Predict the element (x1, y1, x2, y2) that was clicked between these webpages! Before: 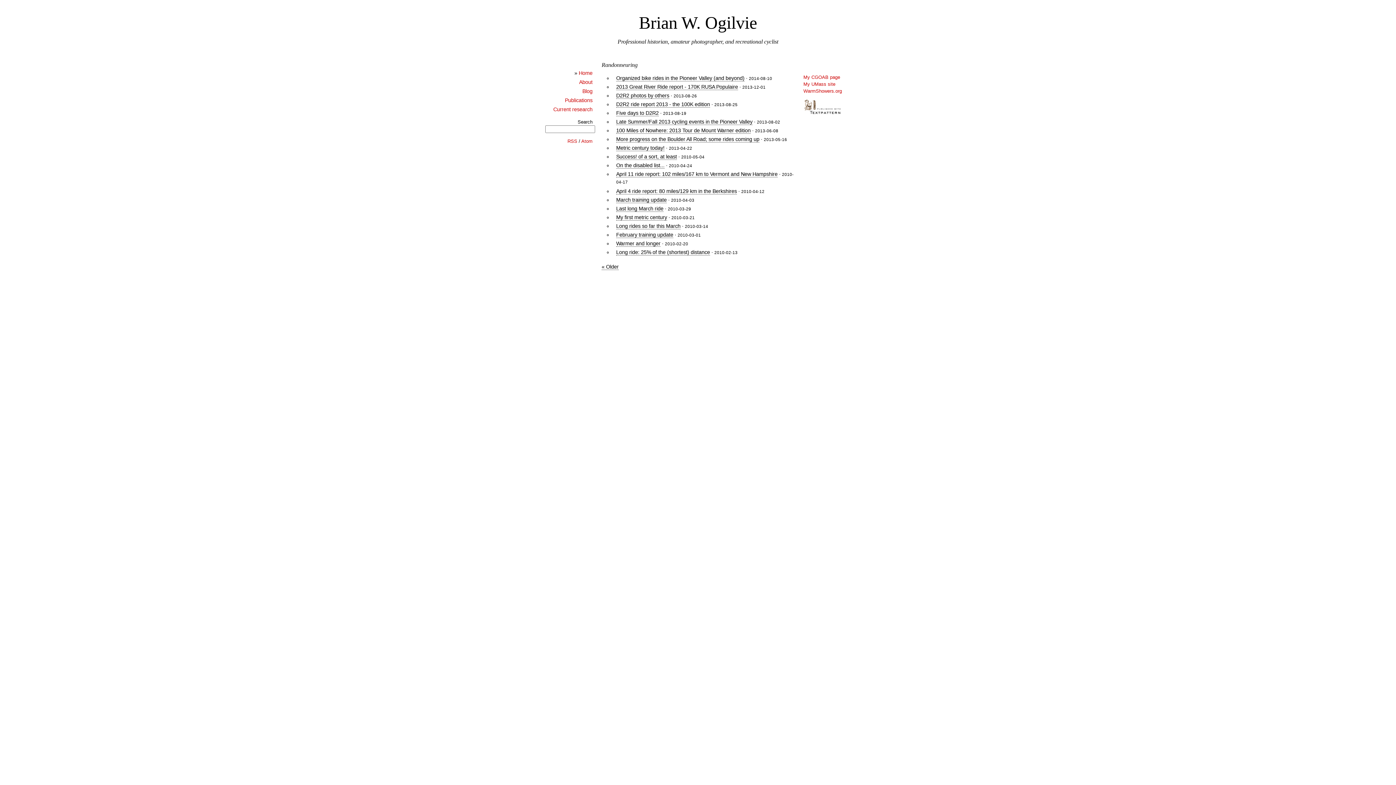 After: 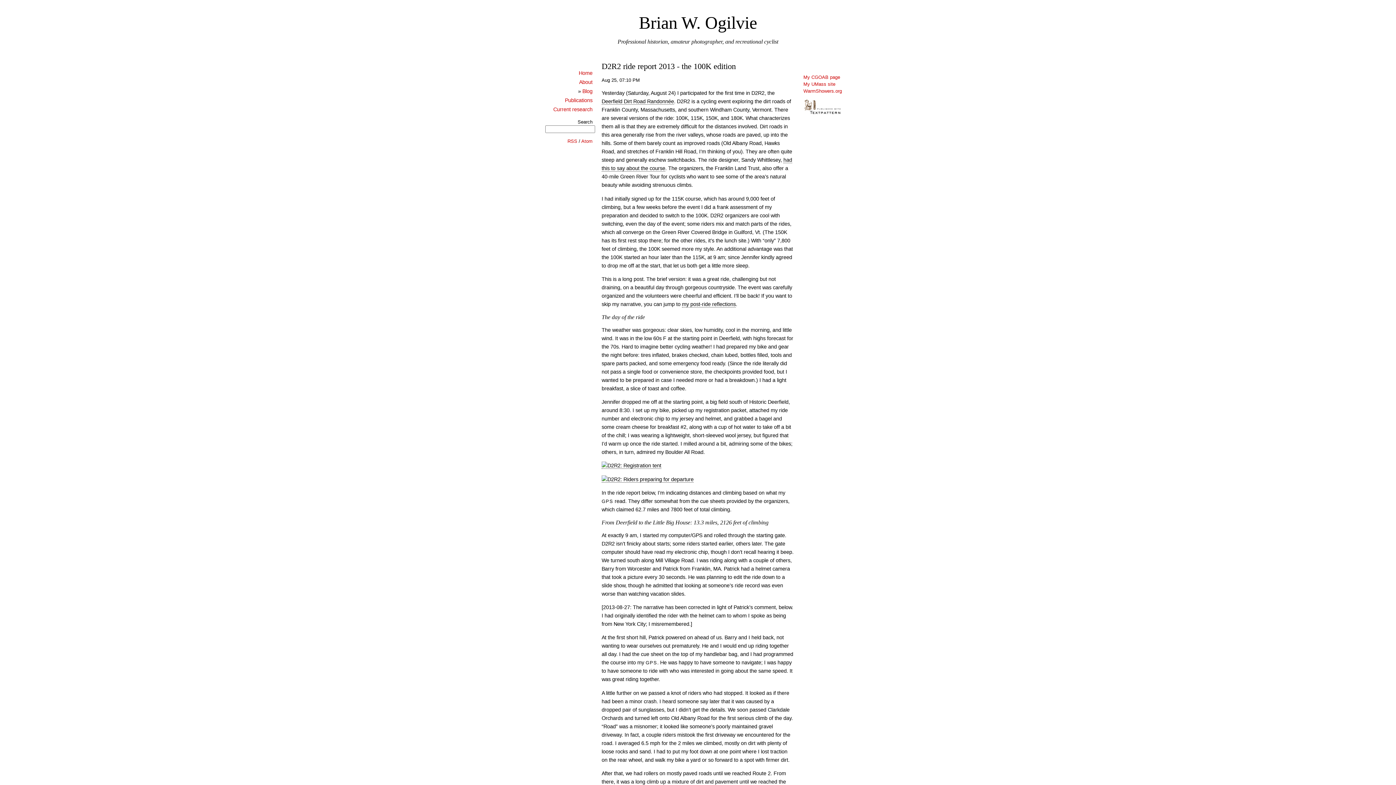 Action: bbox: (616, 101, 710, 107) label: D2R2 ride report 2013 - the 100K edition